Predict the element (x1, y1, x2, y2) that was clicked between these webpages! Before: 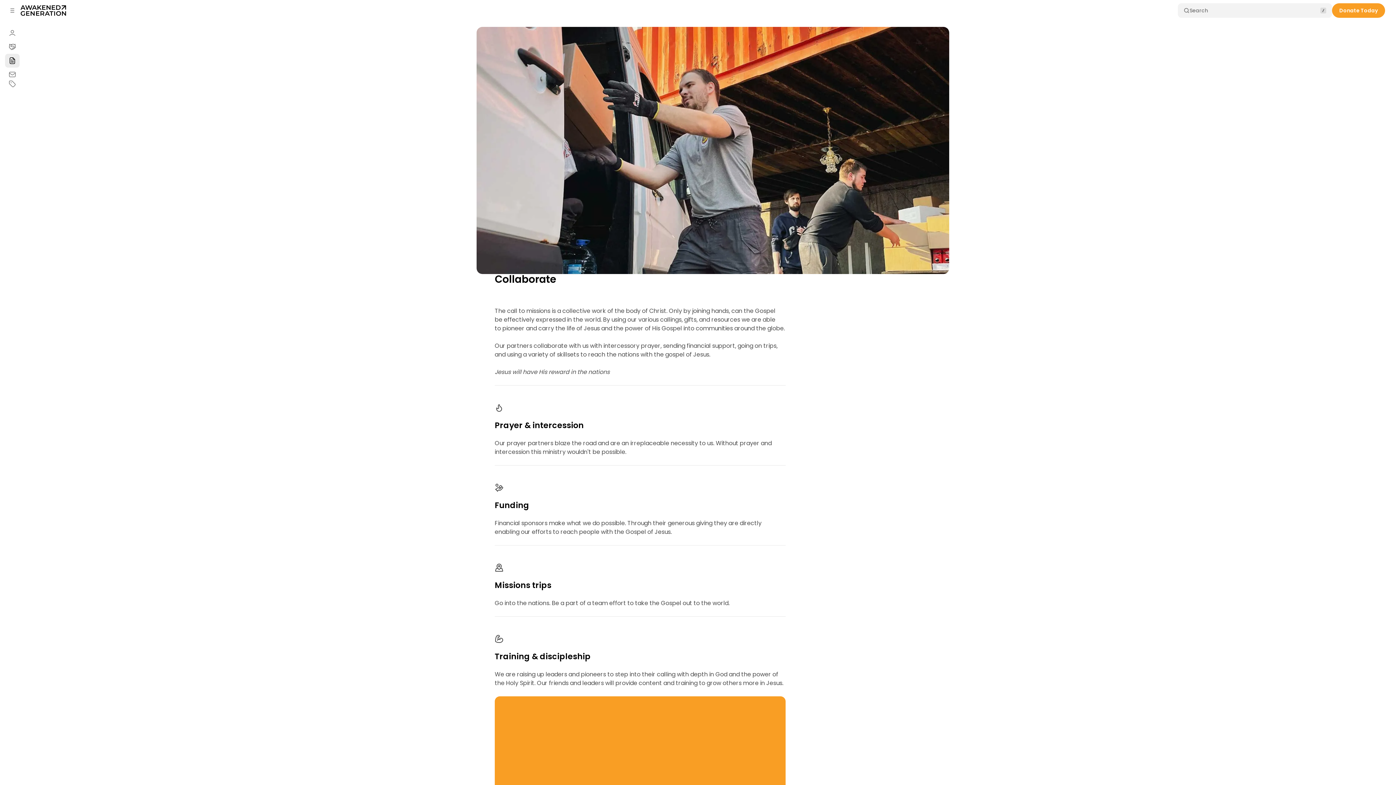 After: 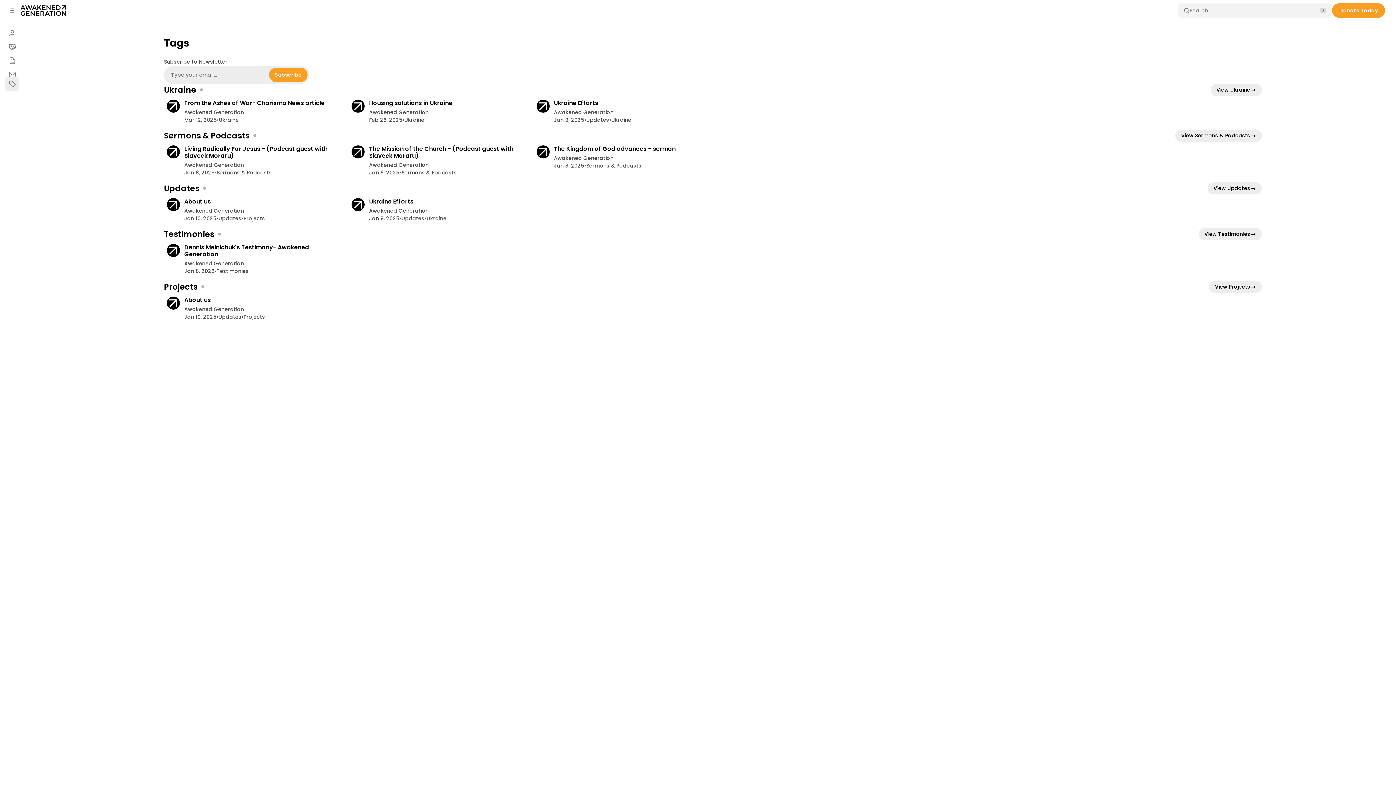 Action: label: Tags bbox: (5, 77, 18, 90)